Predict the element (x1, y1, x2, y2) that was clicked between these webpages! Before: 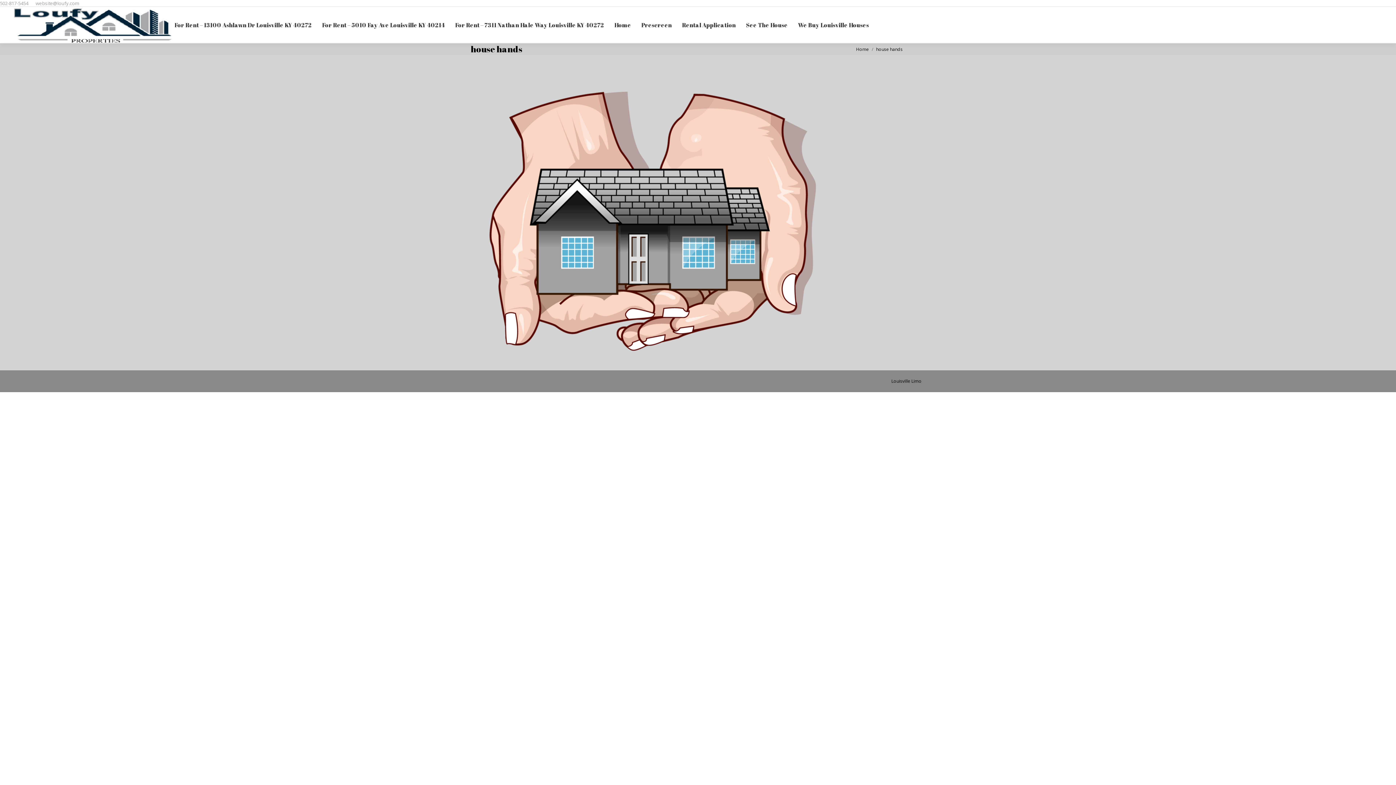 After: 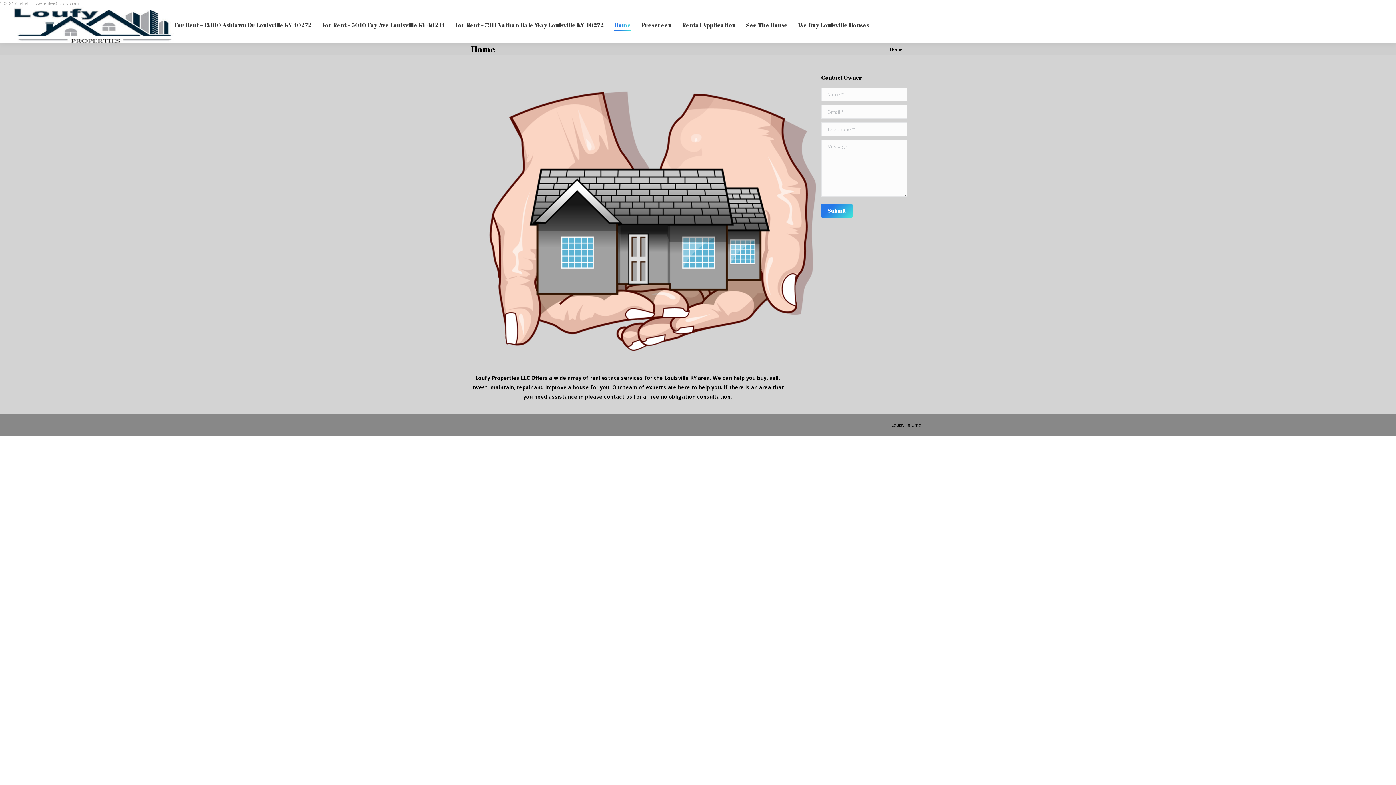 Action: label: Home bbox: (856, 46, 869, 52)